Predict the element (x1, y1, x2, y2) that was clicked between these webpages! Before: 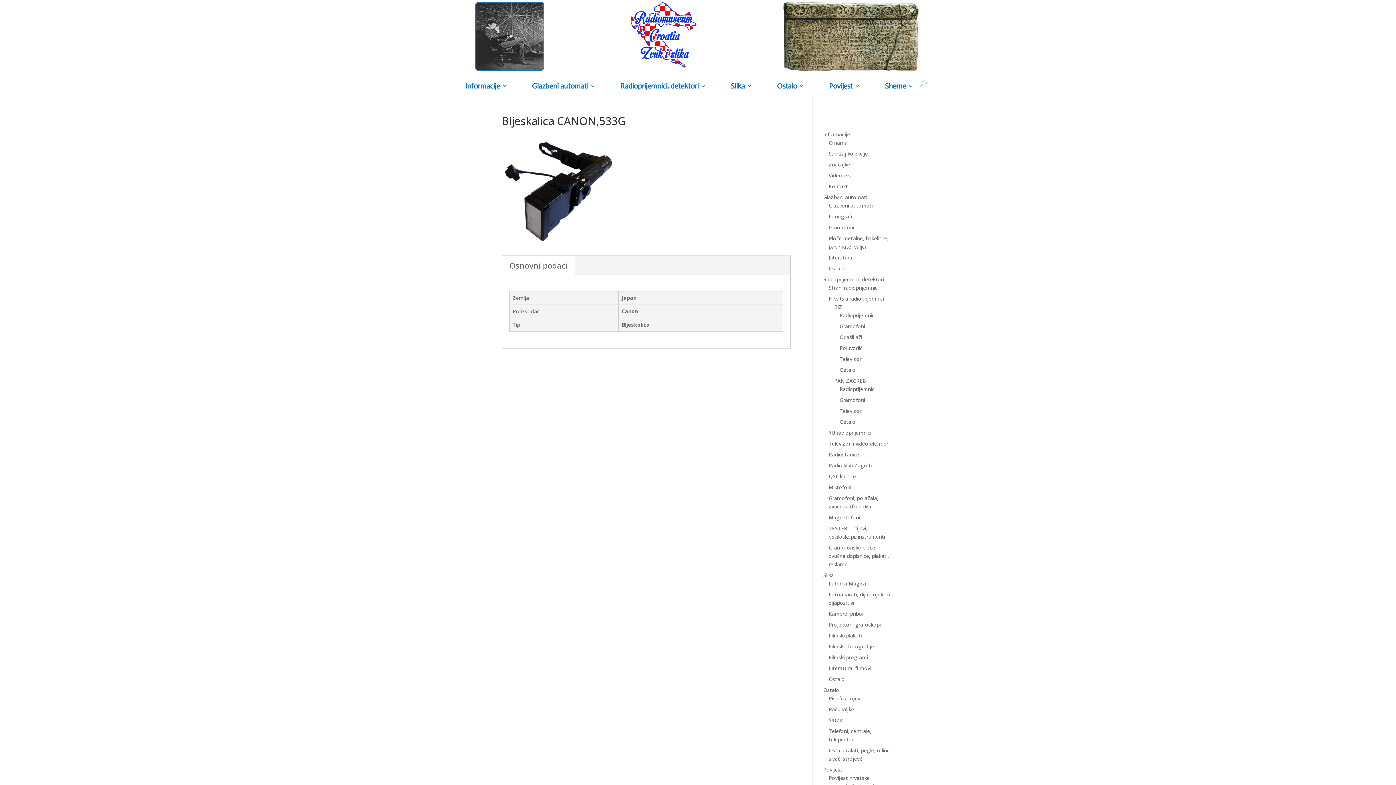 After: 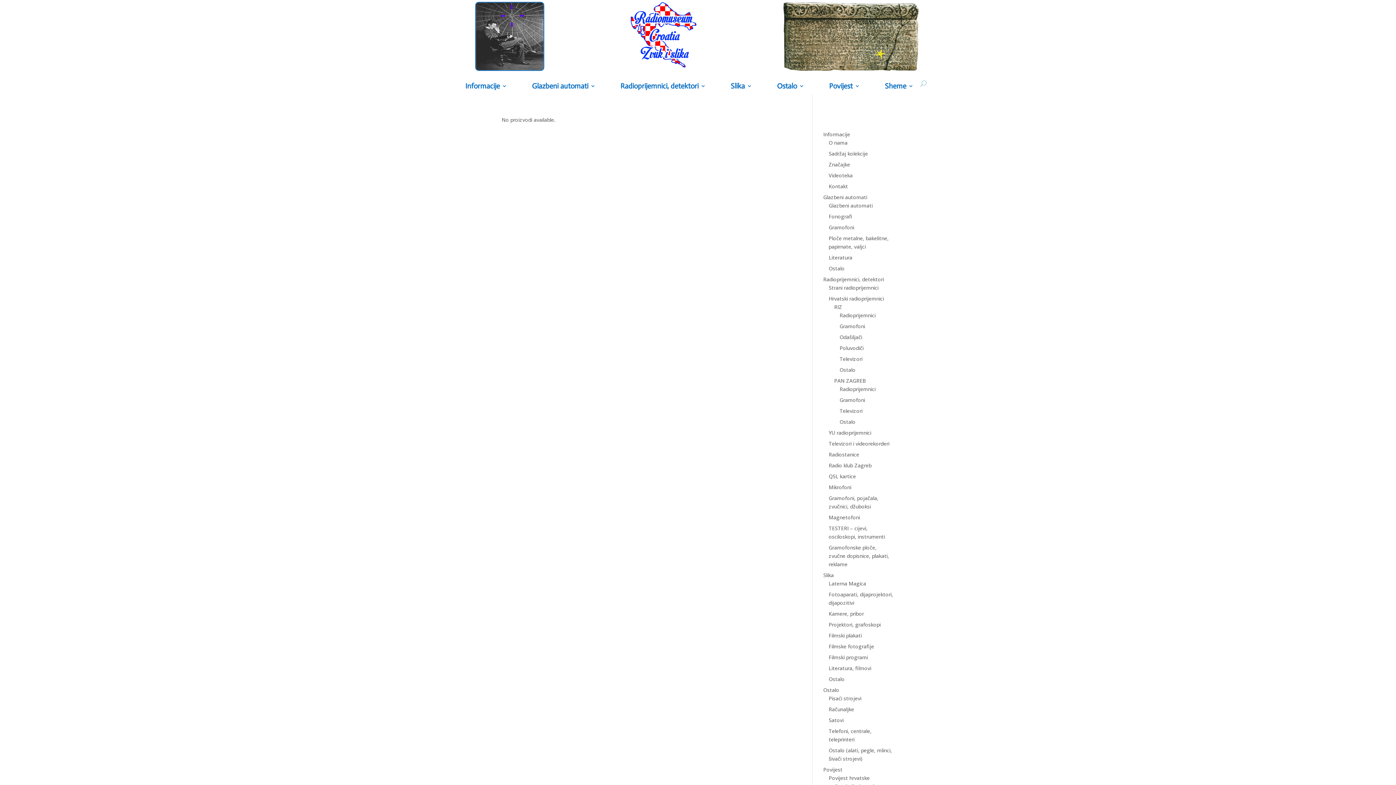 Action: label: QSL kartice bbox: (828, 473, 856, 480)